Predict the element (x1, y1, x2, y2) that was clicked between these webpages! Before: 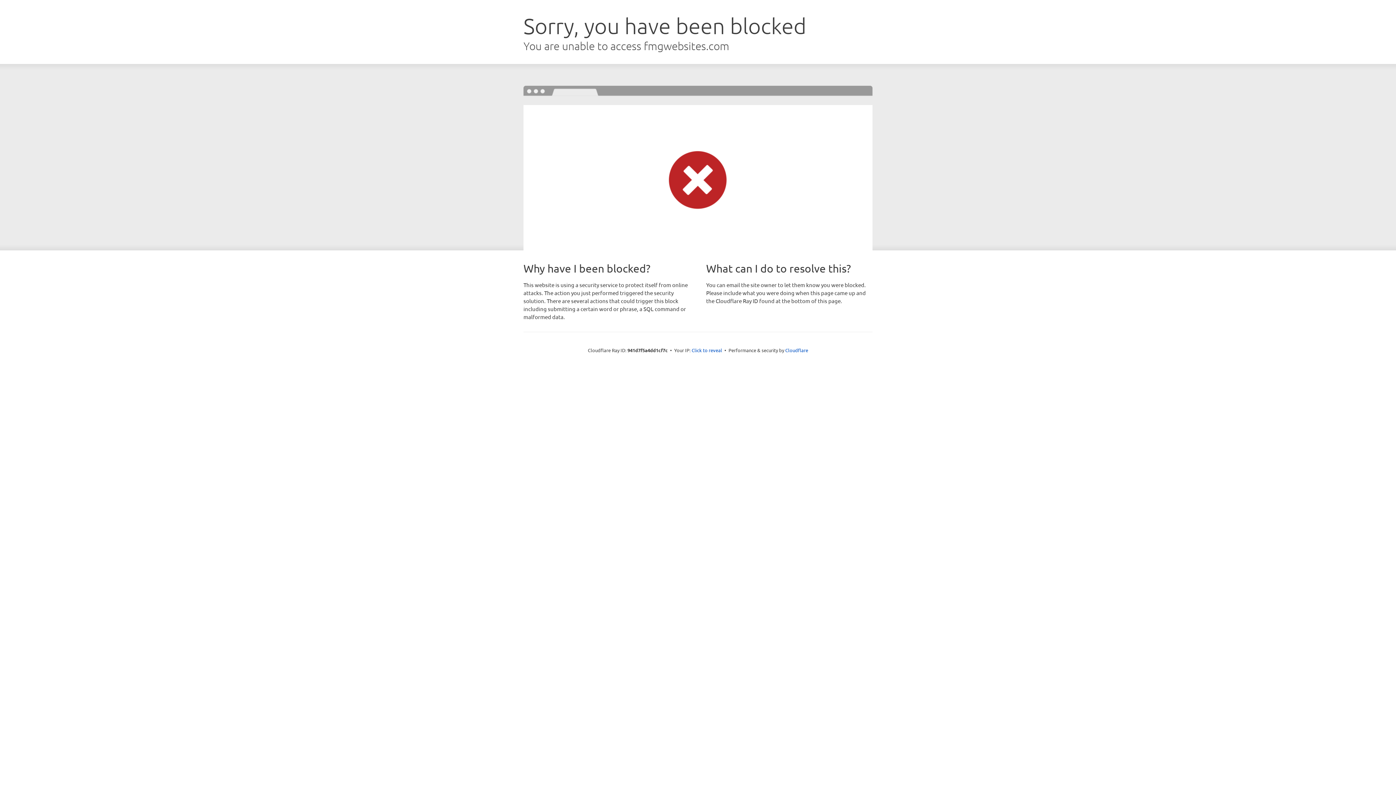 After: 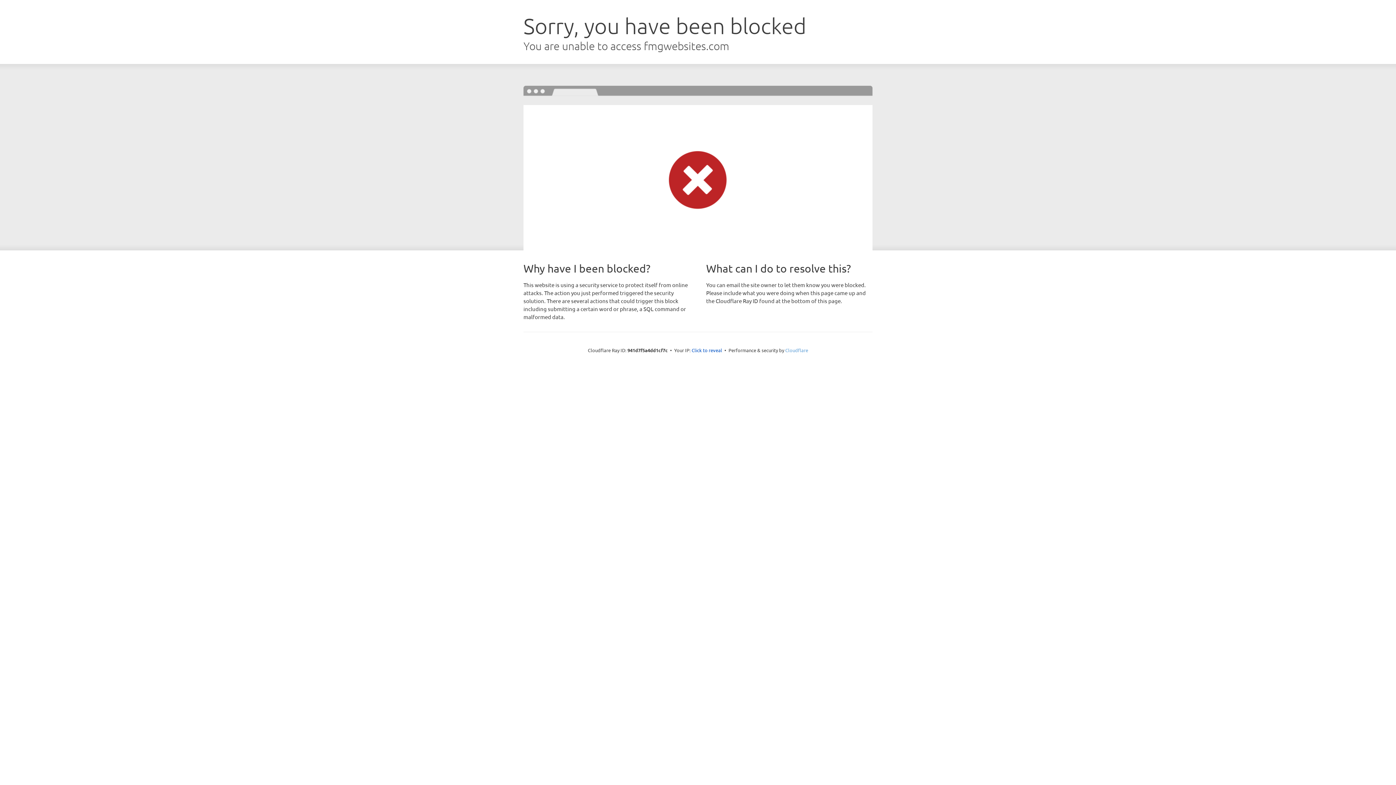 Action: bbox: (785, 347, 808, 353) label: Cloudflare